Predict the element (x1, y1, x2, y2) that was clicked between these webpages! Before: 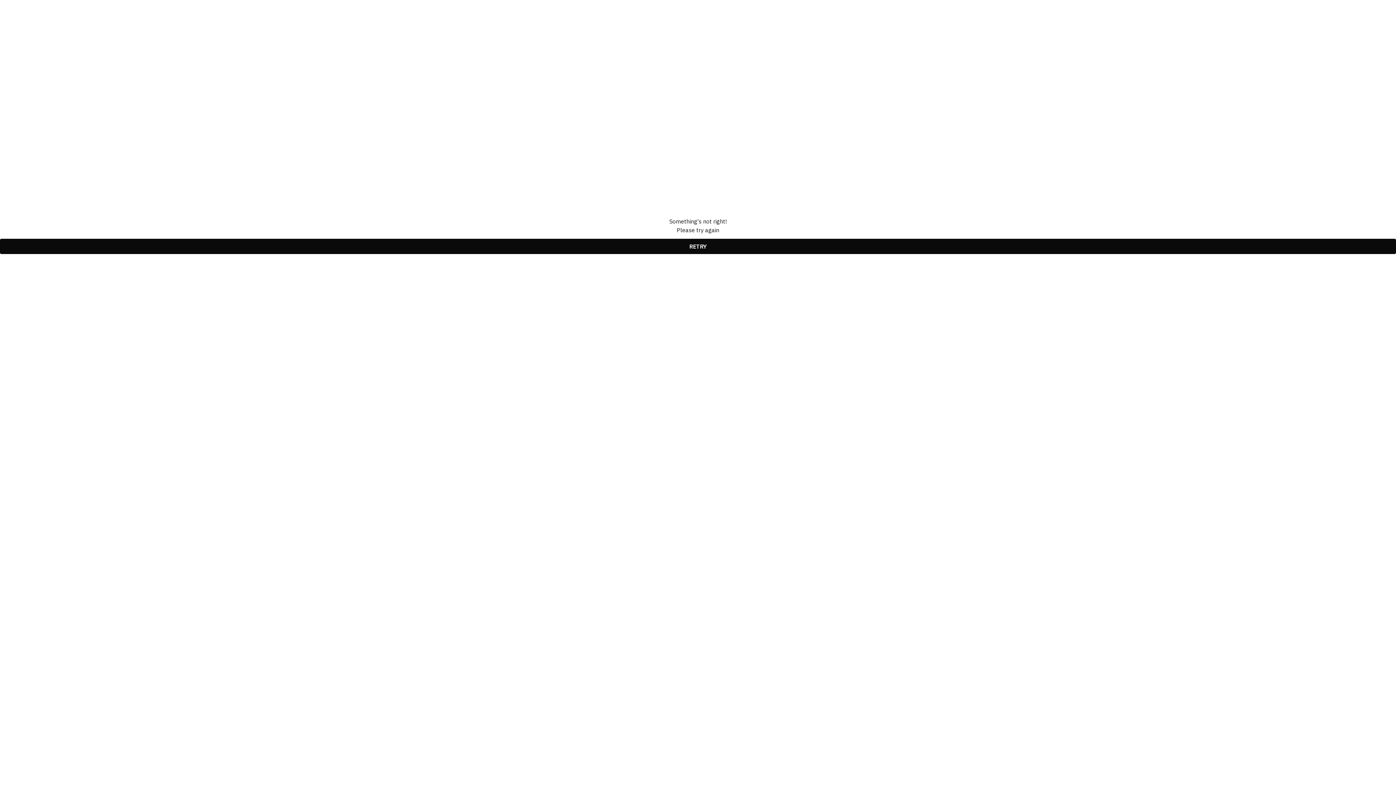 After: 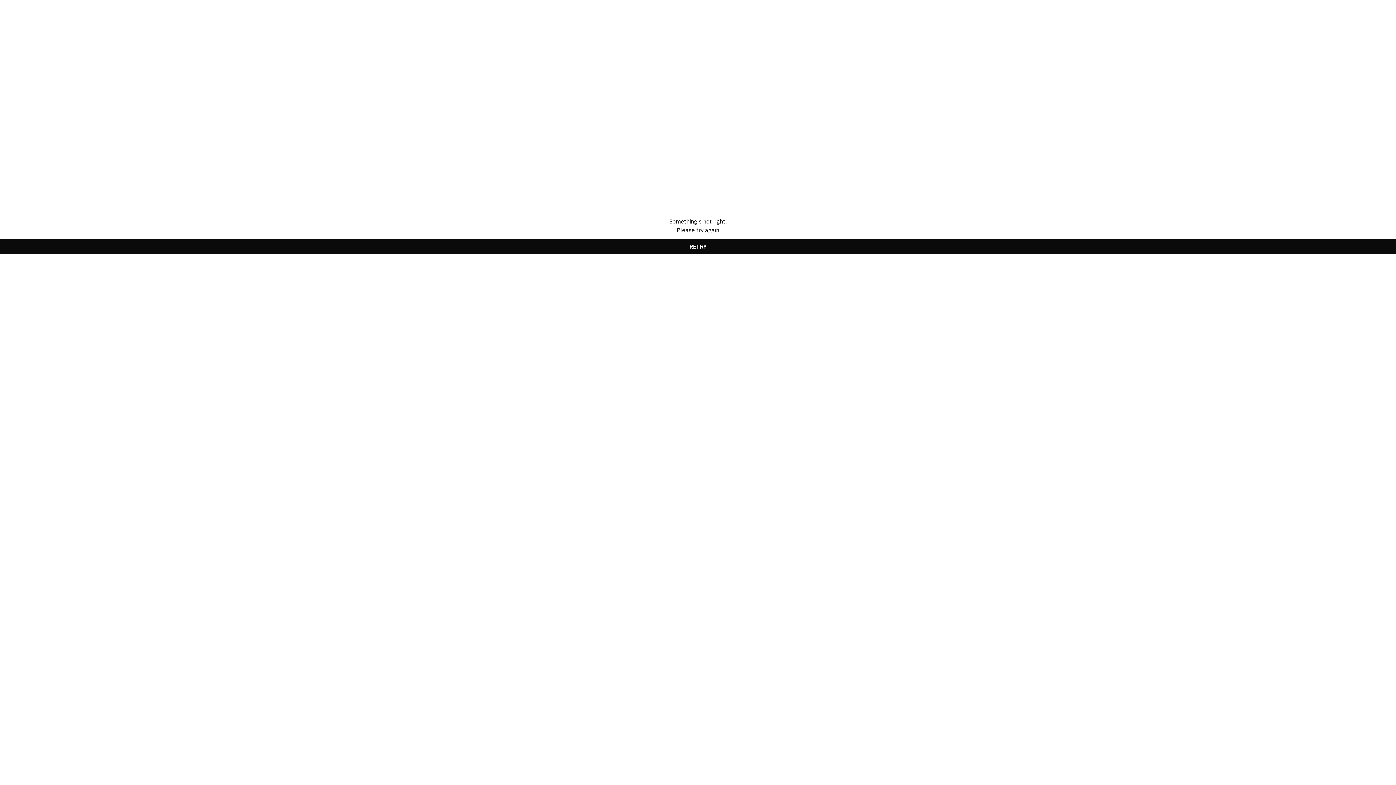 Action: bbox: (0, 238, 1396, 254) label: RETRY